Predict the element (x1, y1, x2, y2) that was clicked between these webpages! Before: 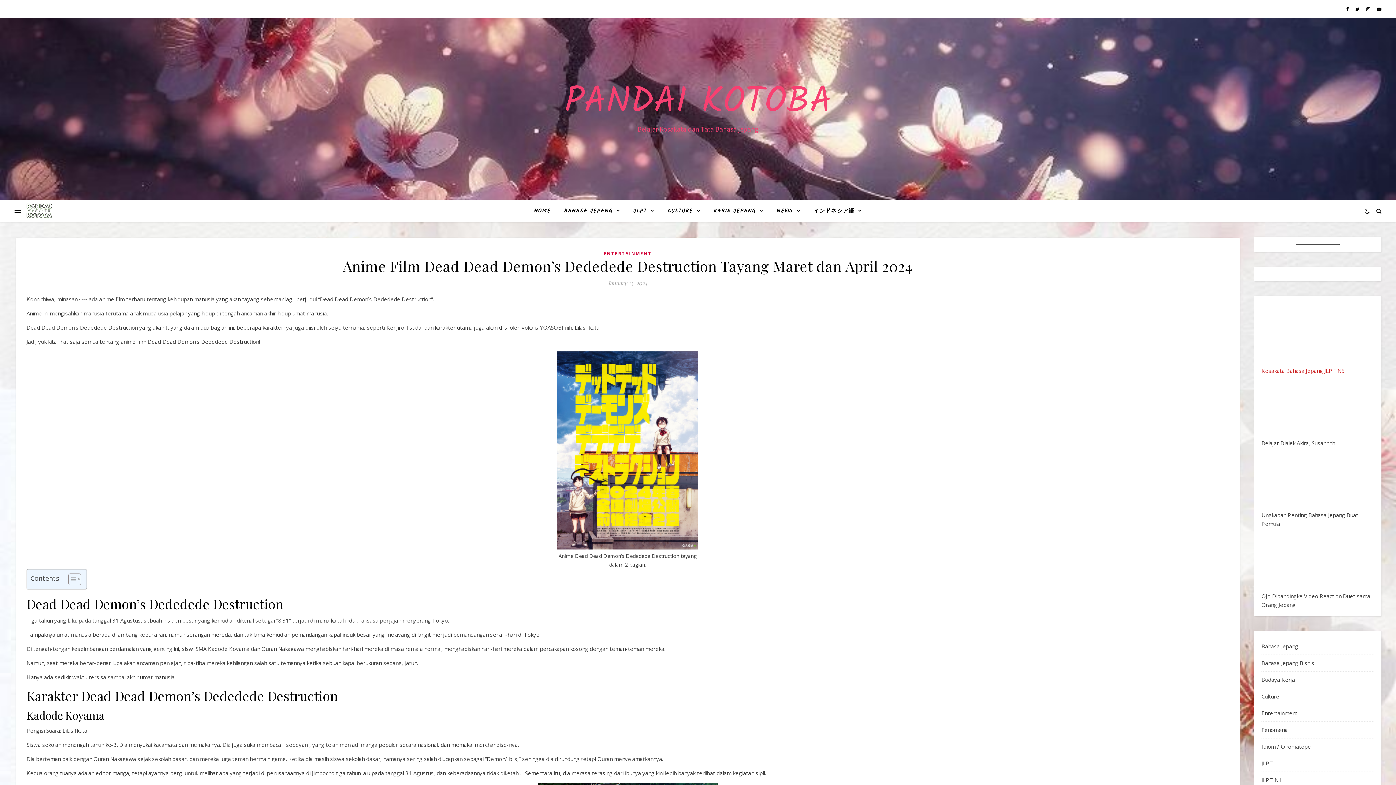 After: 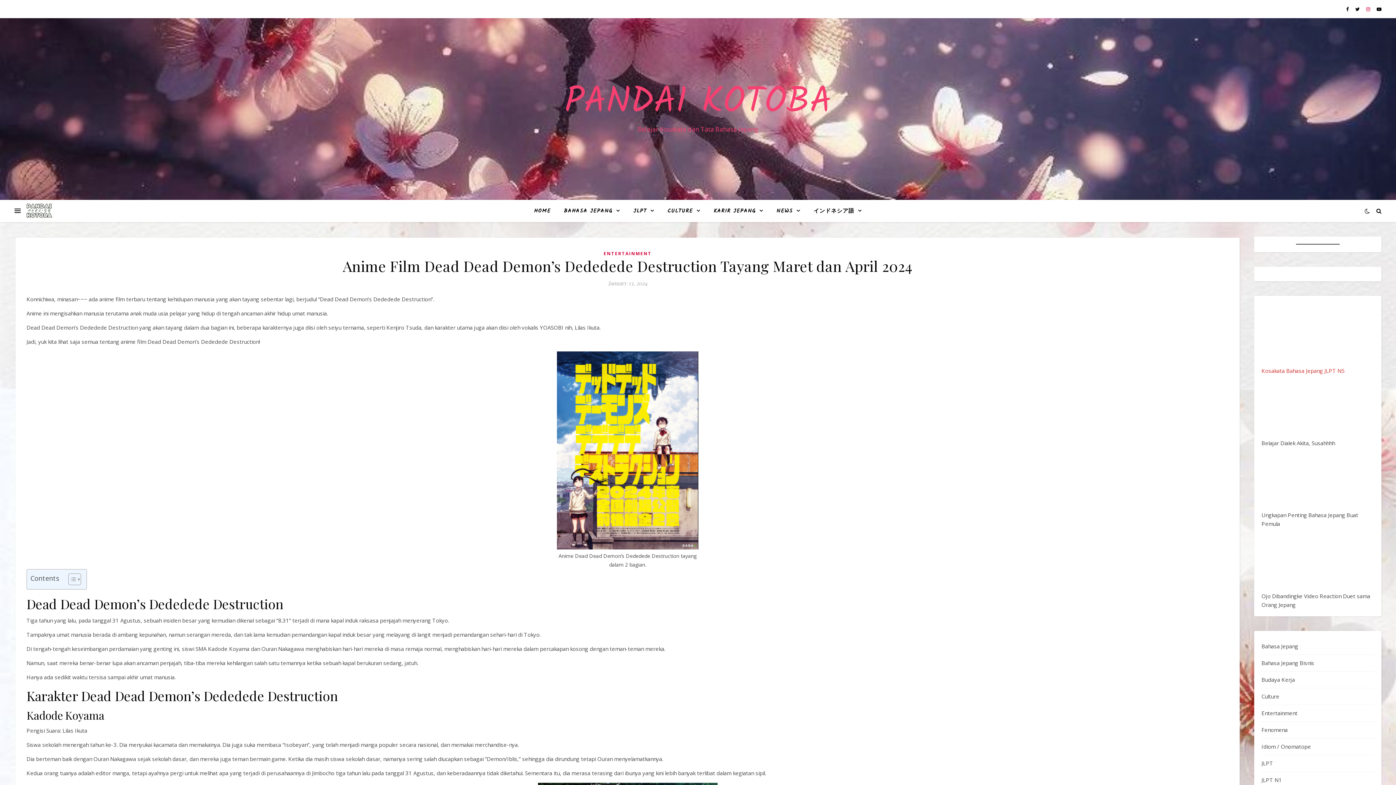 Action: label:   bbox: (1366, 5, 1371, 12)